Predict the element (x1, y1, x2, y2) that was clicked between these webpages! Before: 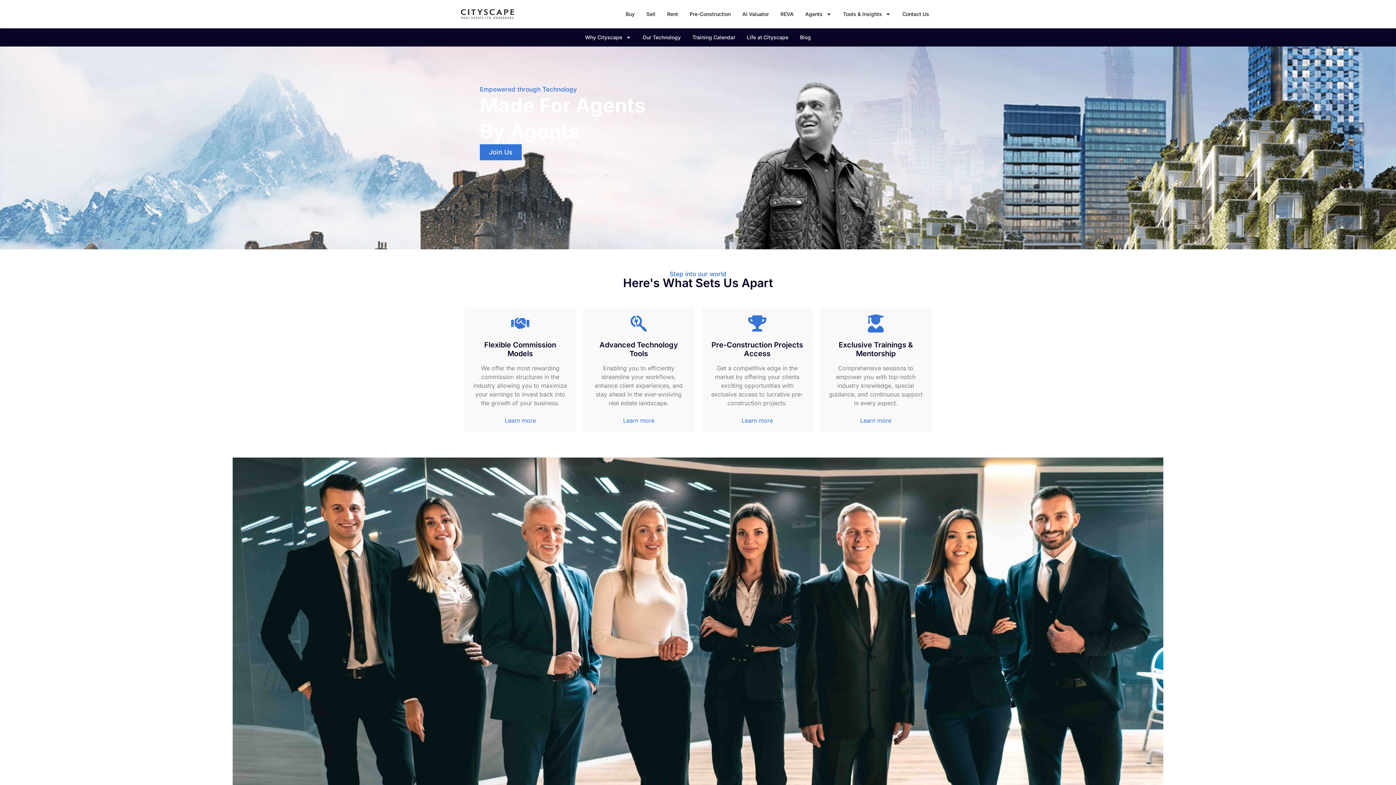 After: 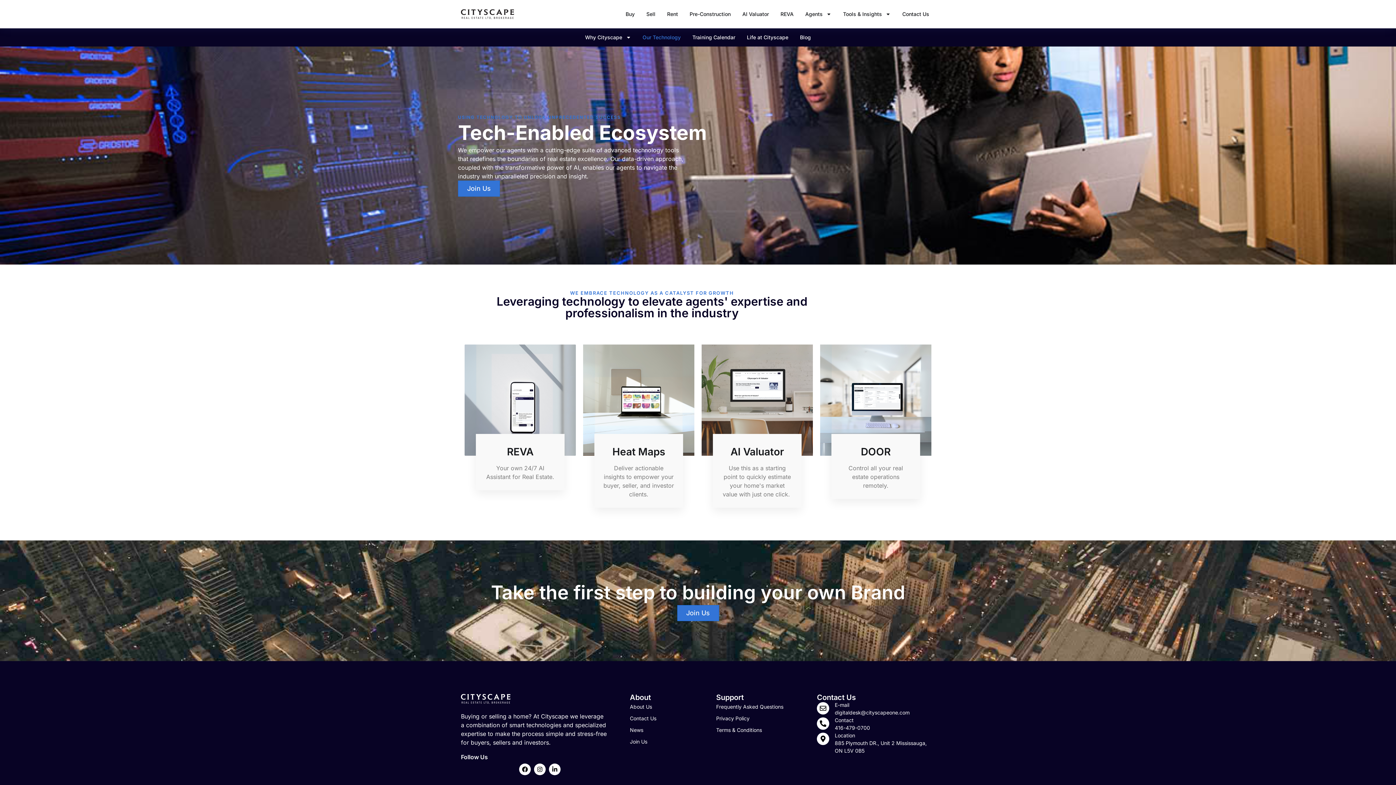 Action: label: Our Technology bbox: (636, 28, 686, 46)